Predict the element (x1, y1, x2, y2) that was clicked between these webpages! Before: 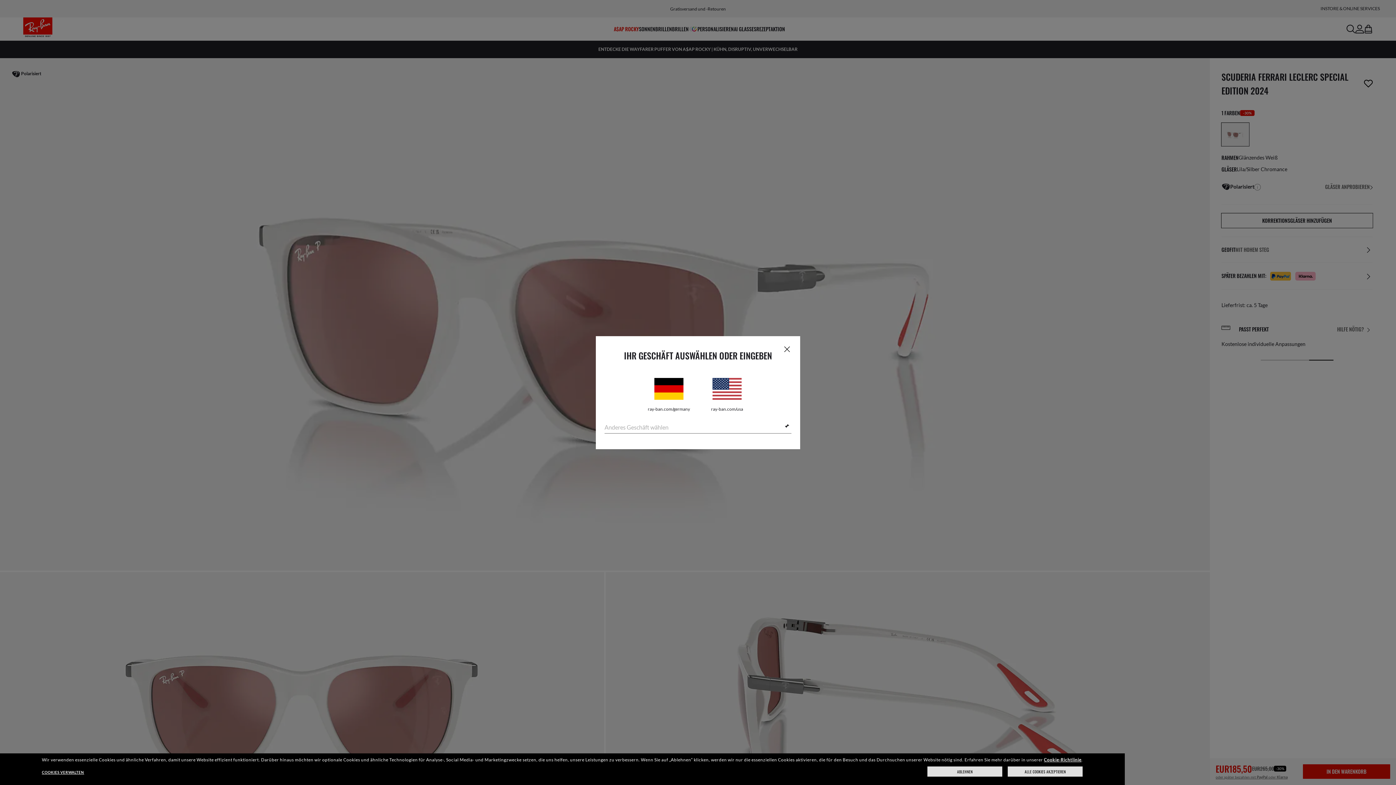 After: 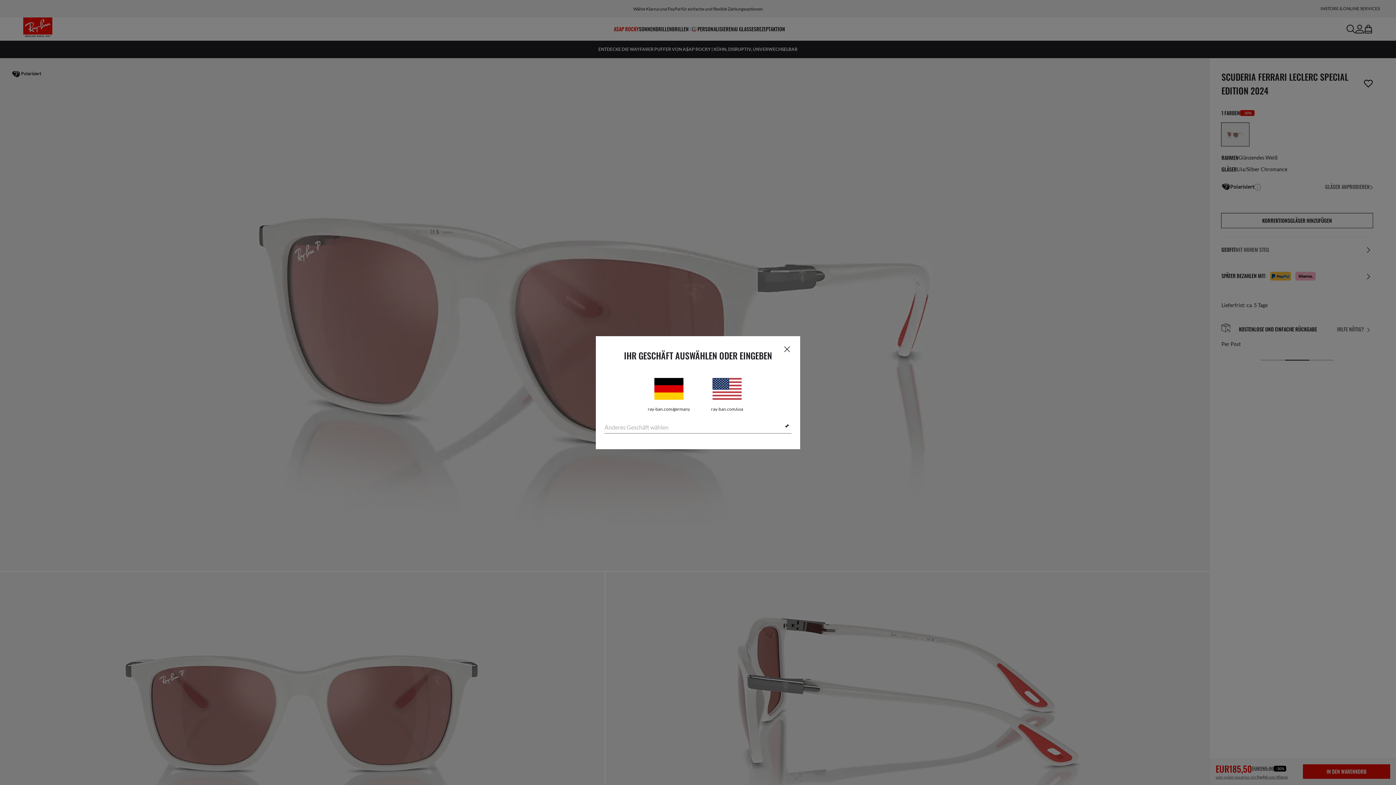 Action: bbox: (1008, 766, 1083, 777) label: ALLE COOKIES AKZEPTIEREN